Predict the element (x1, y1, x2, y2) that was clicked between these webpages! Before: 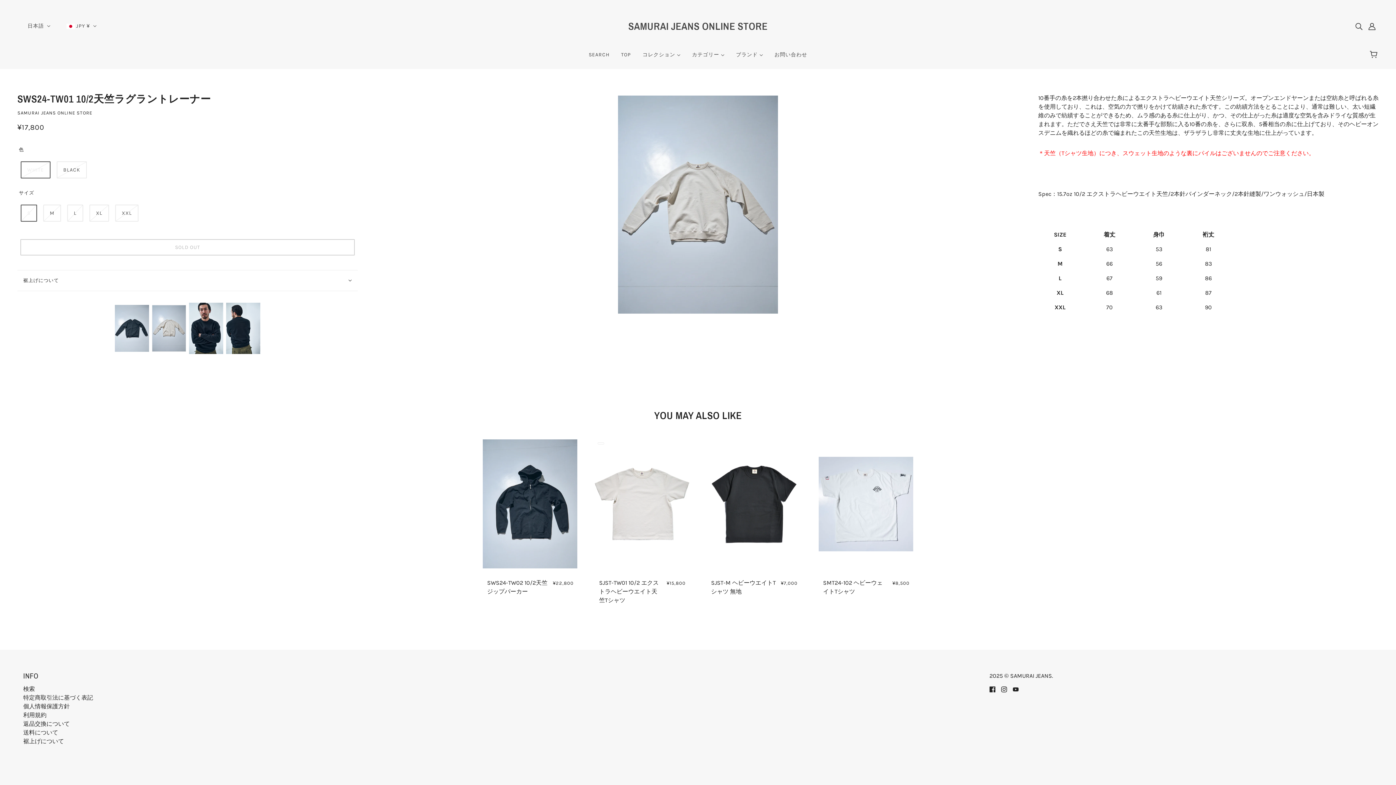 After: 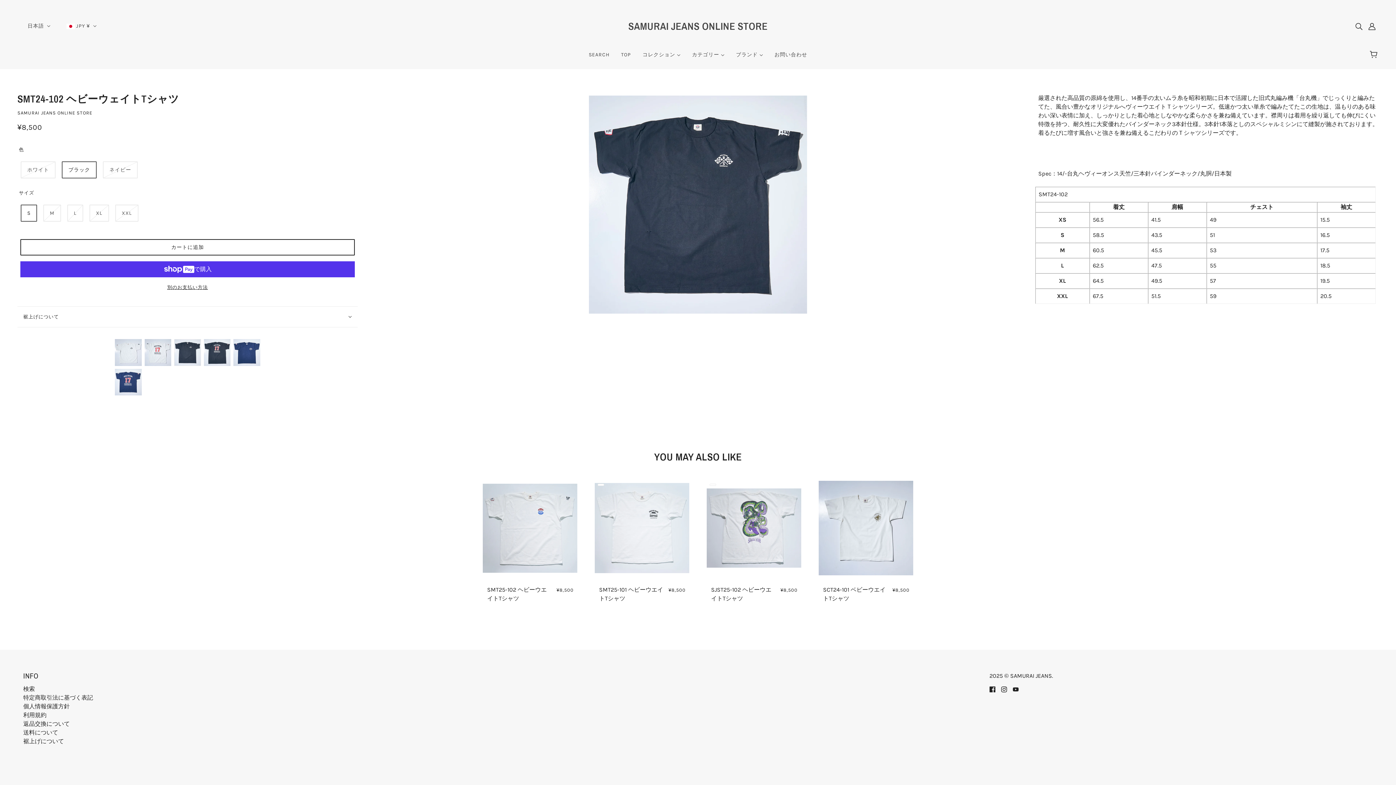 Action: bbox: (818, 439, 913, 600) label: SMT24-102 ヘビーウェイトTシャツ